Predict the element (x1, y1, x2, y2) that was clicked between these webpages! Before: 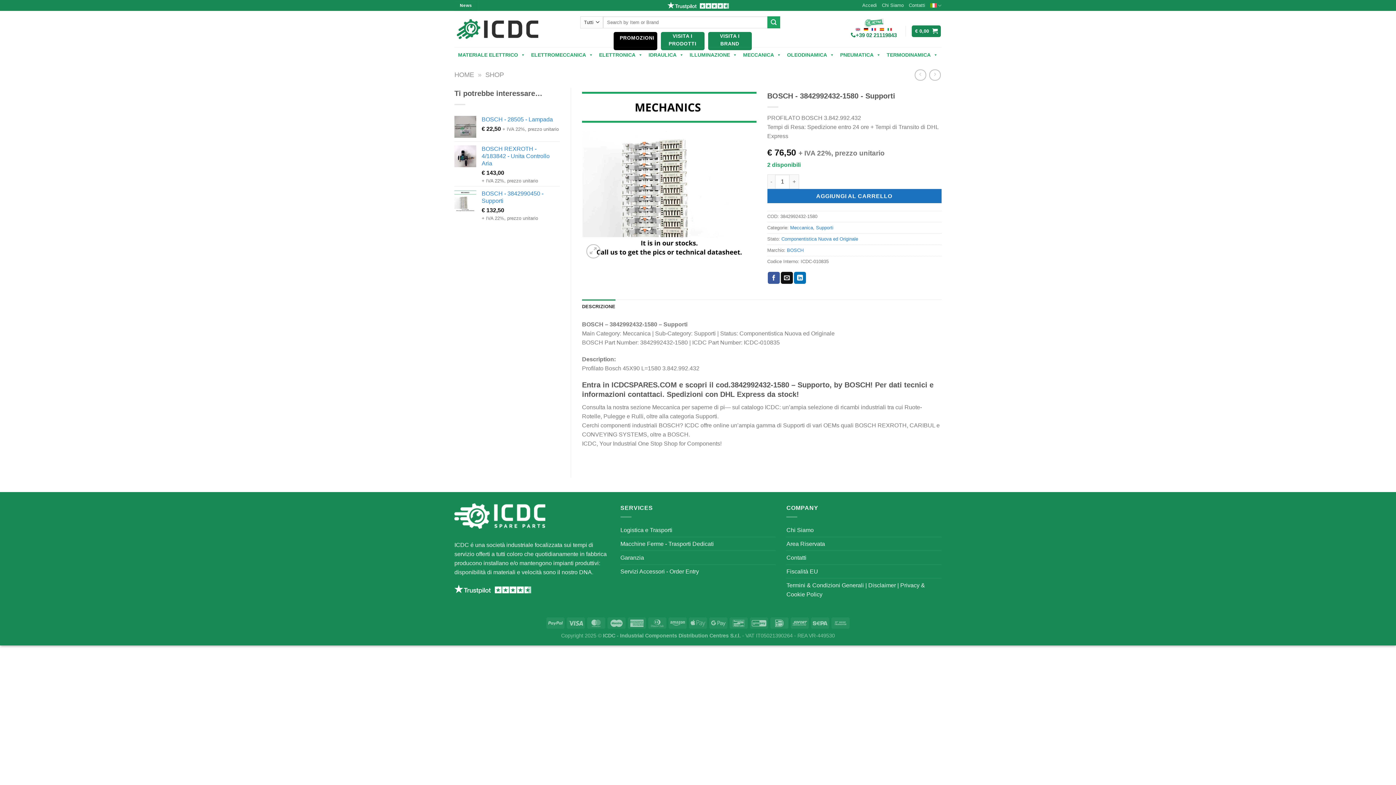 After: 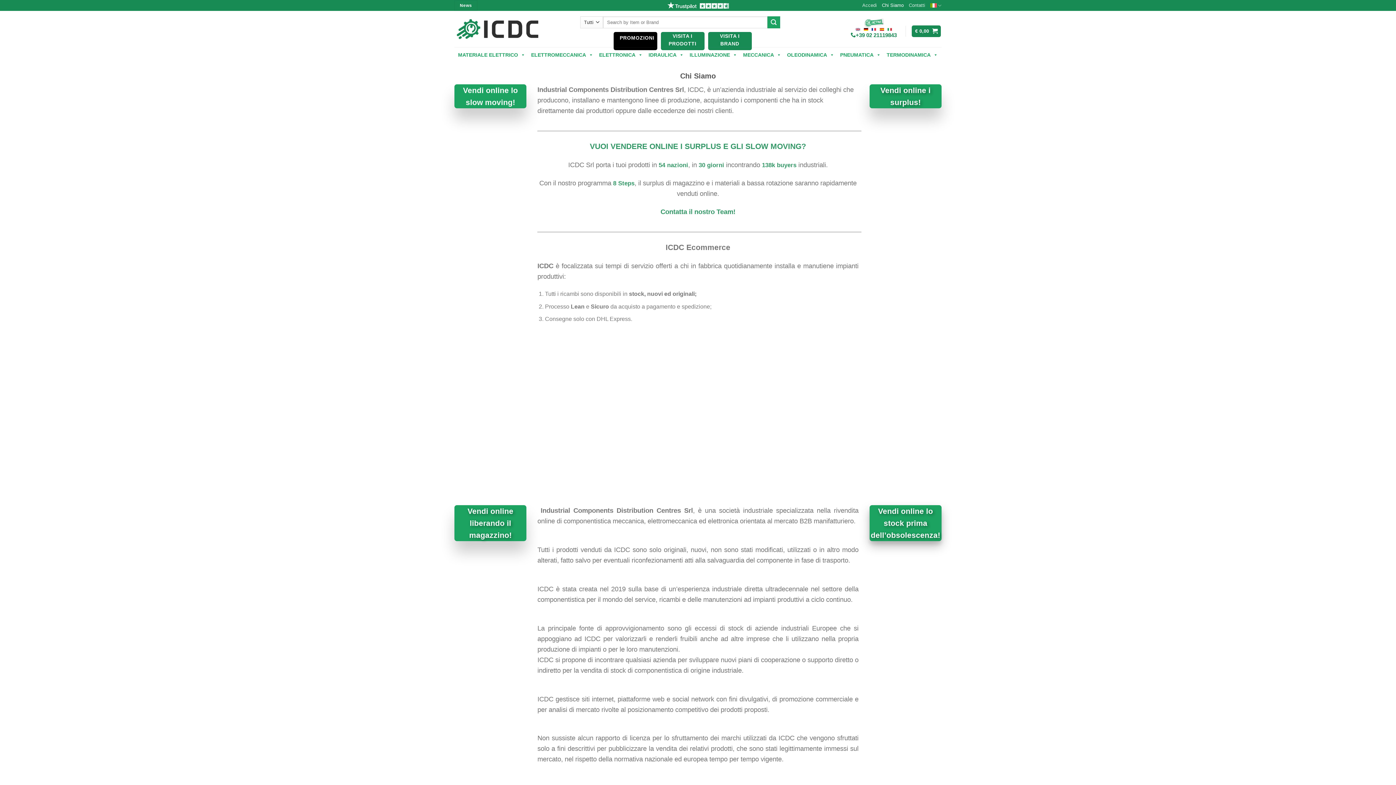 Action: label: Chi Siamo bbox: (882, 0, 903, 10)